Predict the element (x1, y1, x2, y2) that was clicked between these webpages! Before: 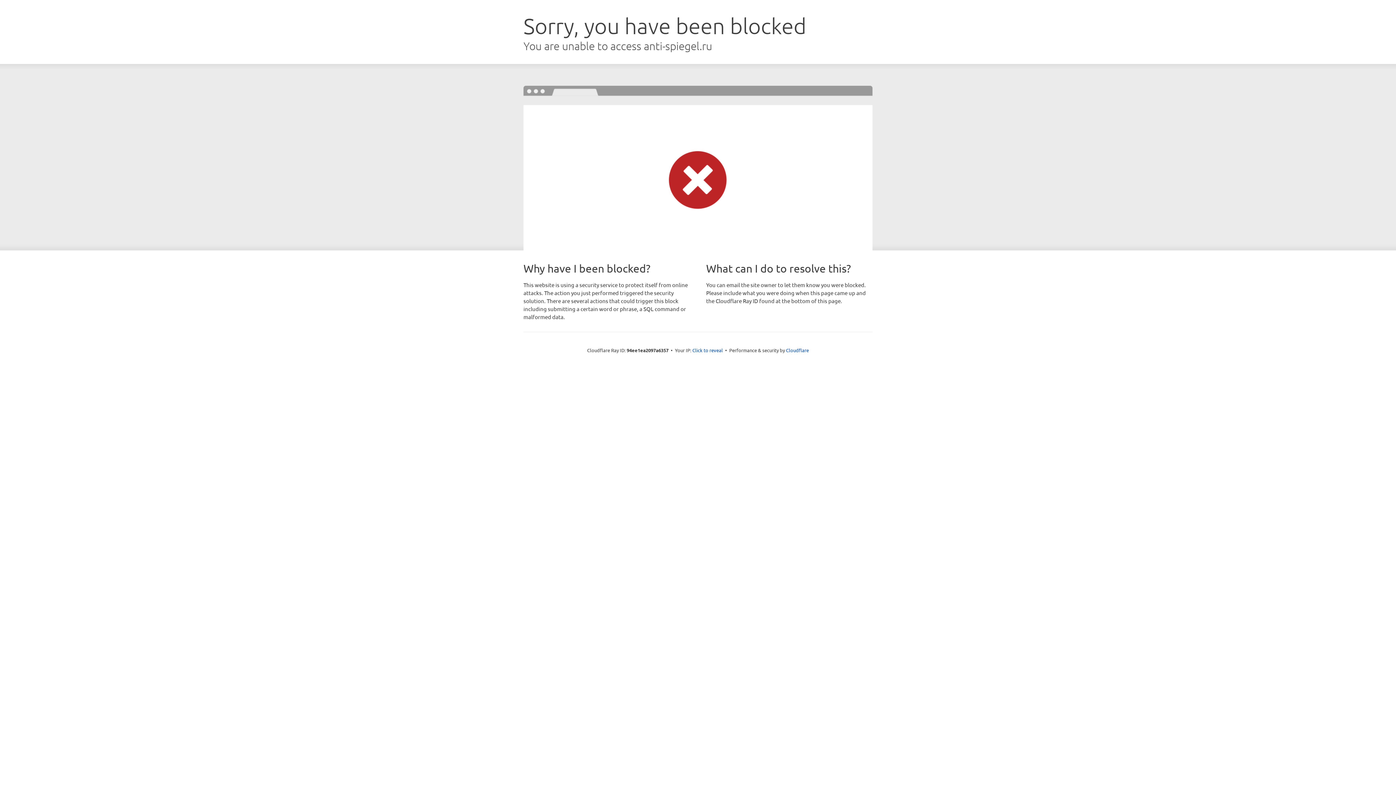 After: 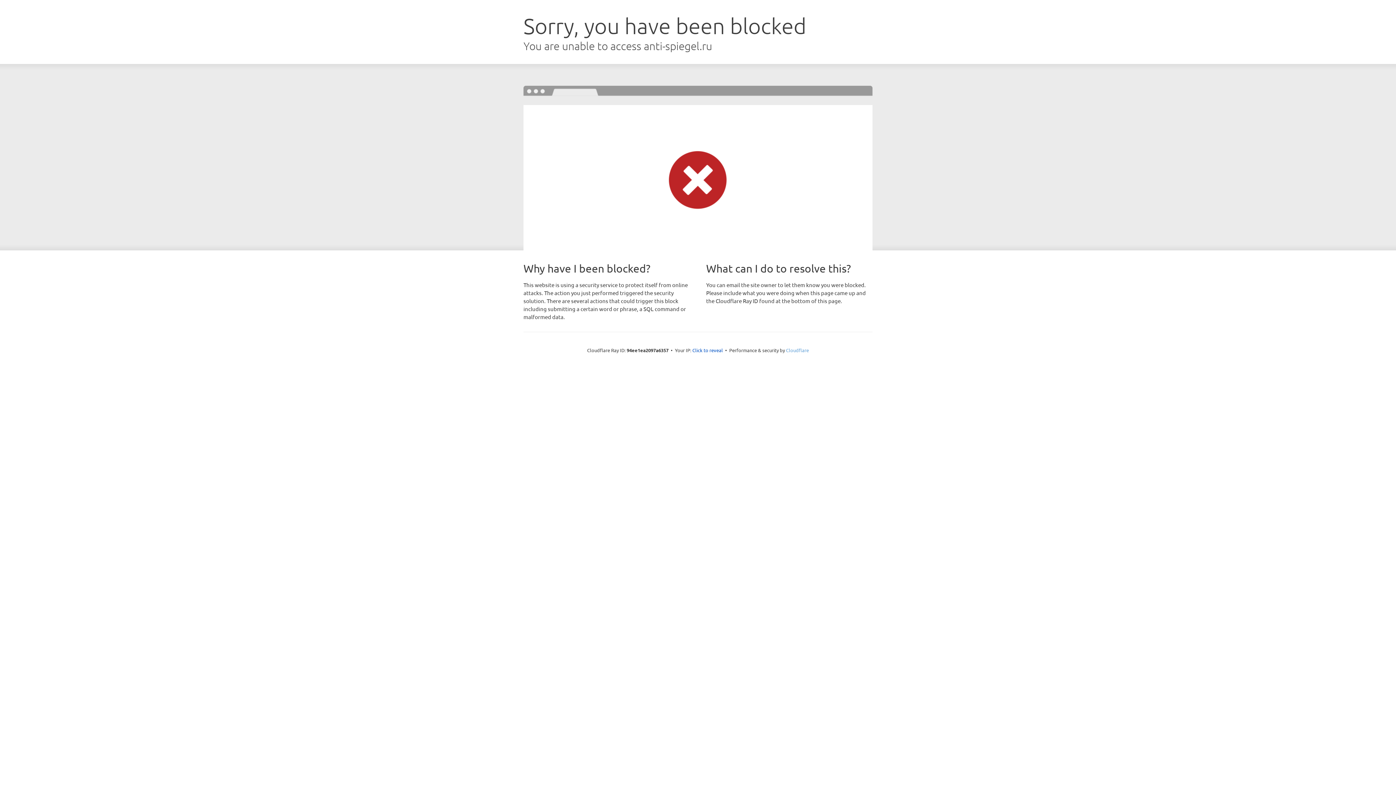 Action: label: Cloudflare bbox: (786, 347, 809, 353)